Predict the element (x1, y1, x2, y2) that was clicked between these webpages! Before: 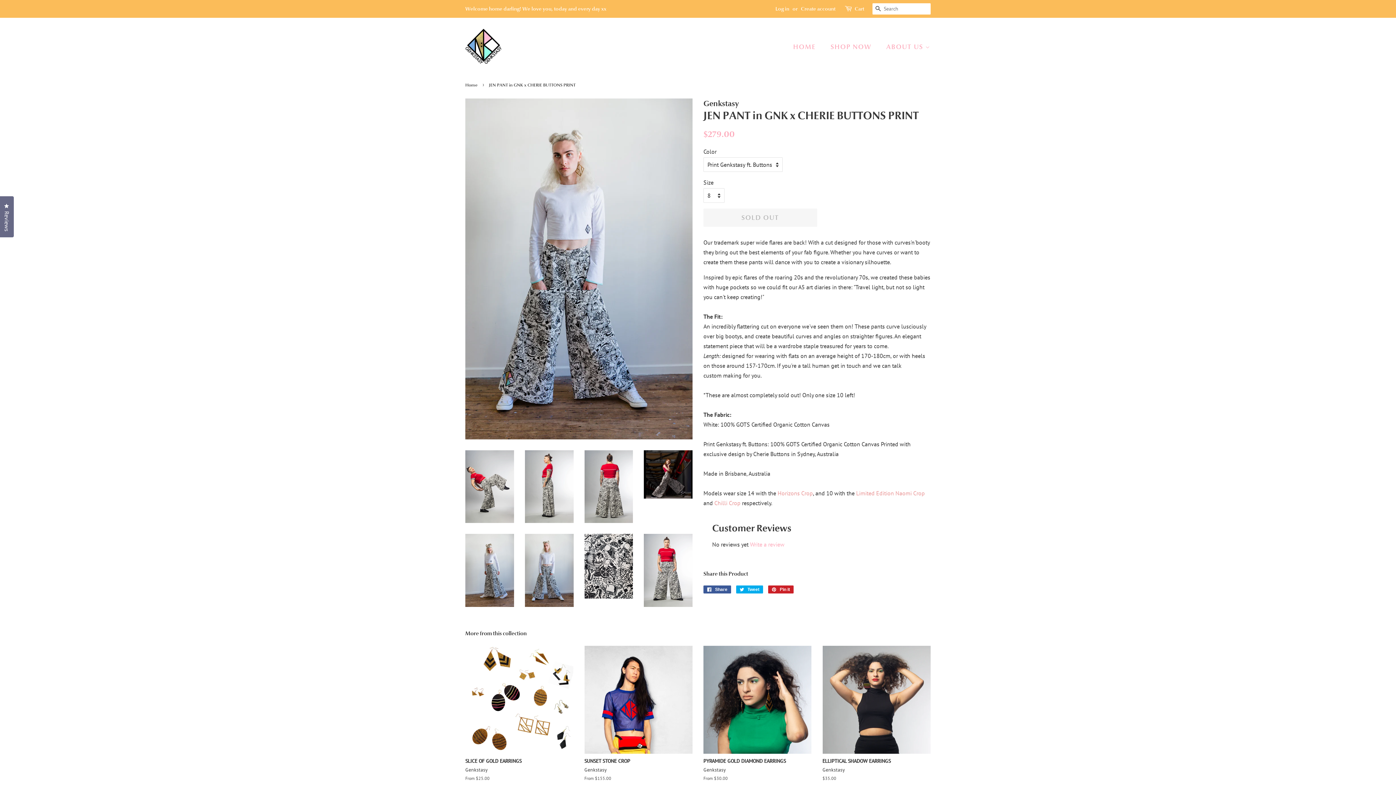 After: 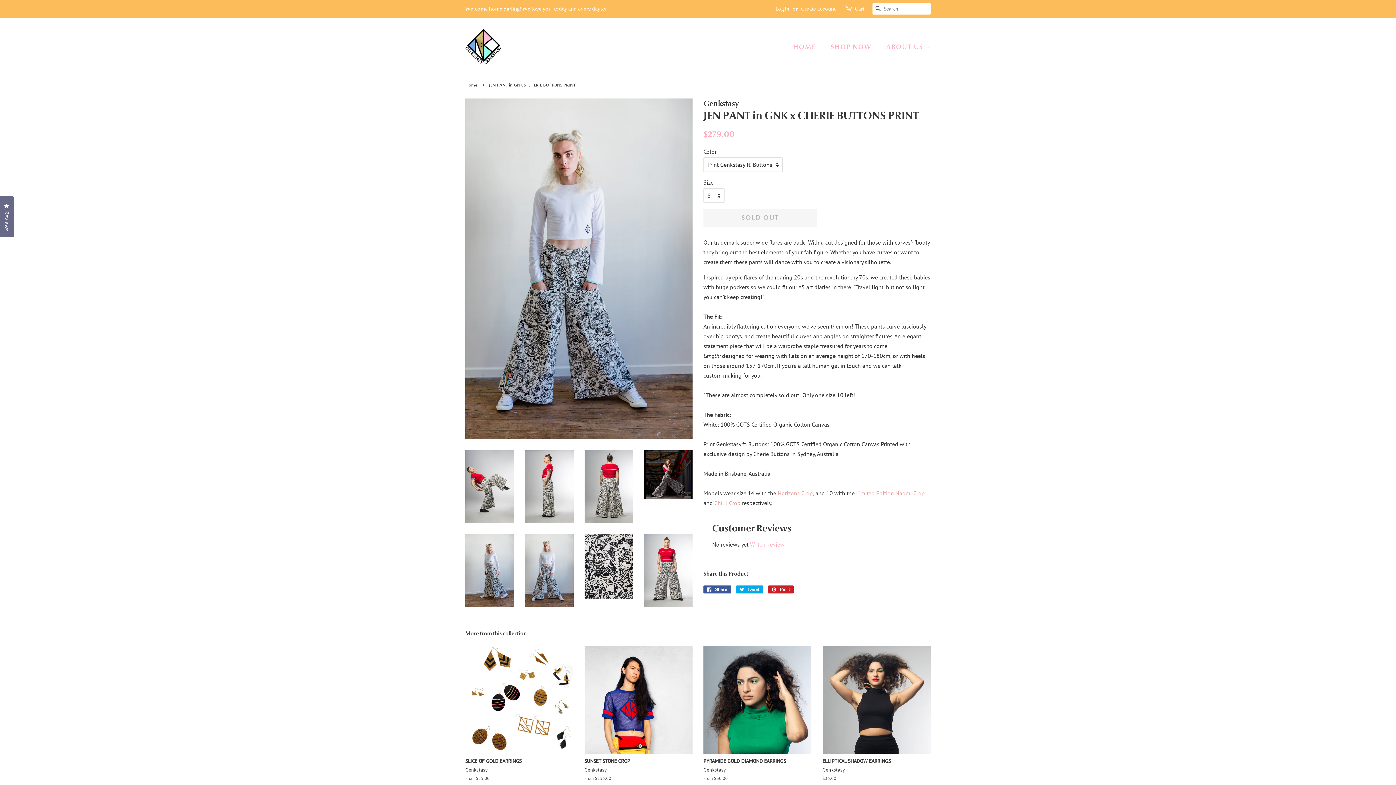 Action: label: Horizons Crop bbox: (777, 489, 813, 497)